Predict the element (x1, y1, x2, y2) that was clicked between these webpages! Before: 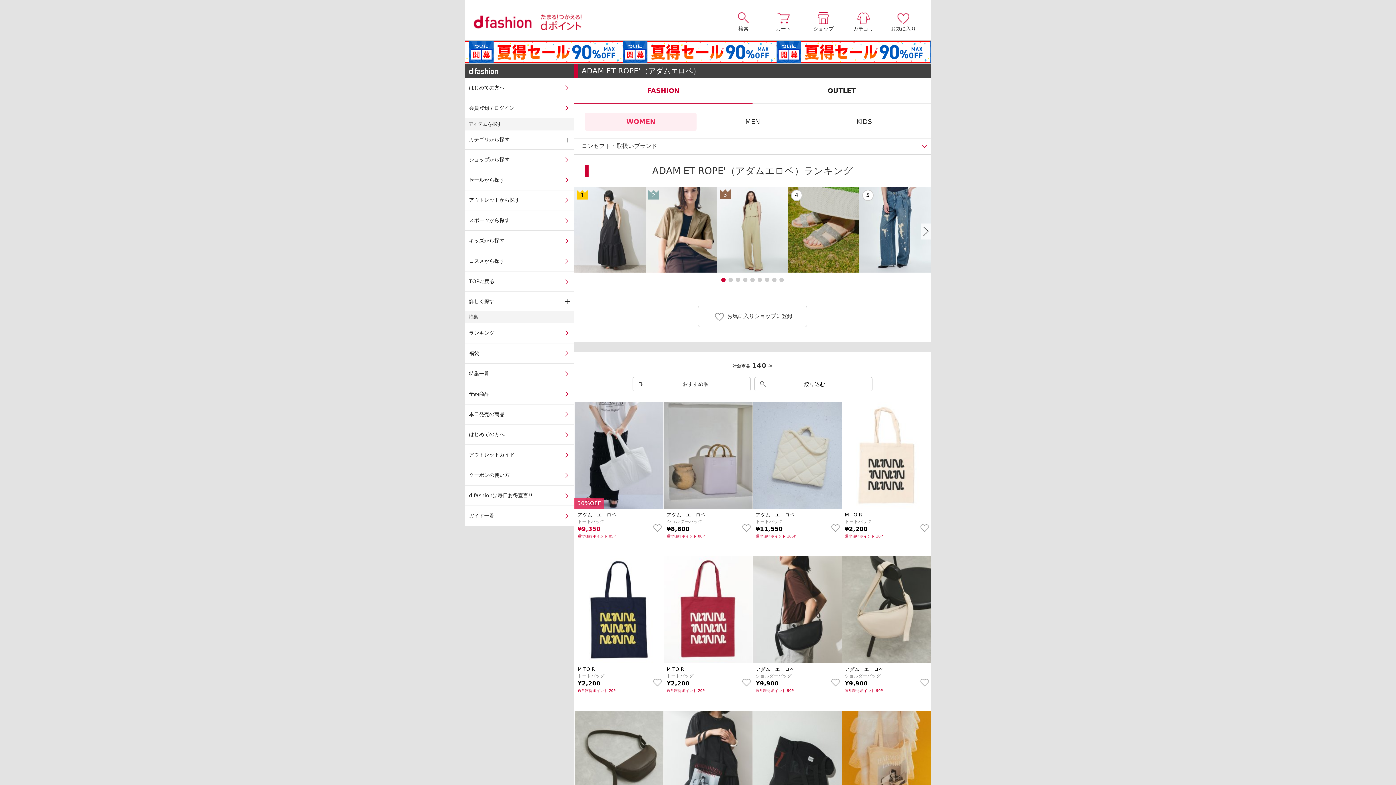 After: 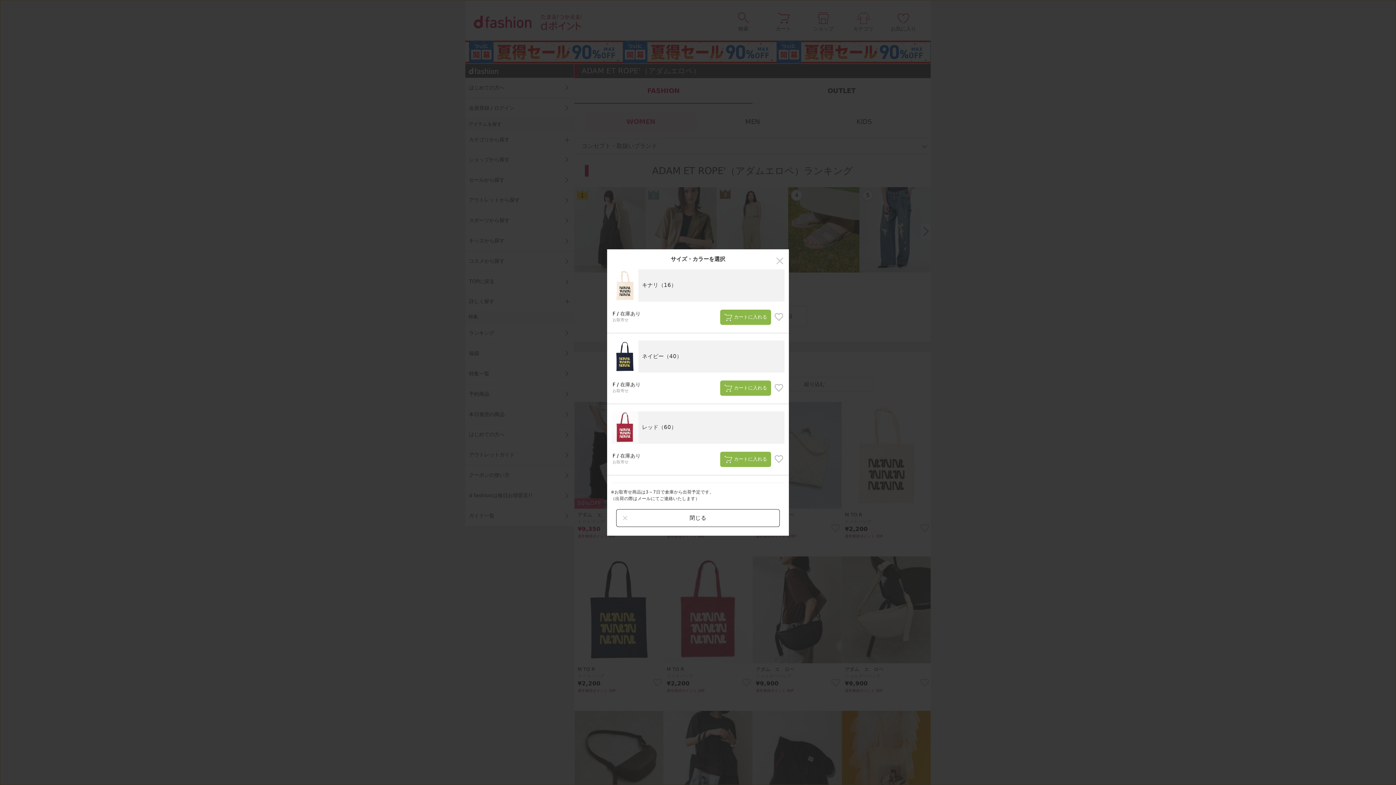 Action: bbox: (920, 524, 929, 532)